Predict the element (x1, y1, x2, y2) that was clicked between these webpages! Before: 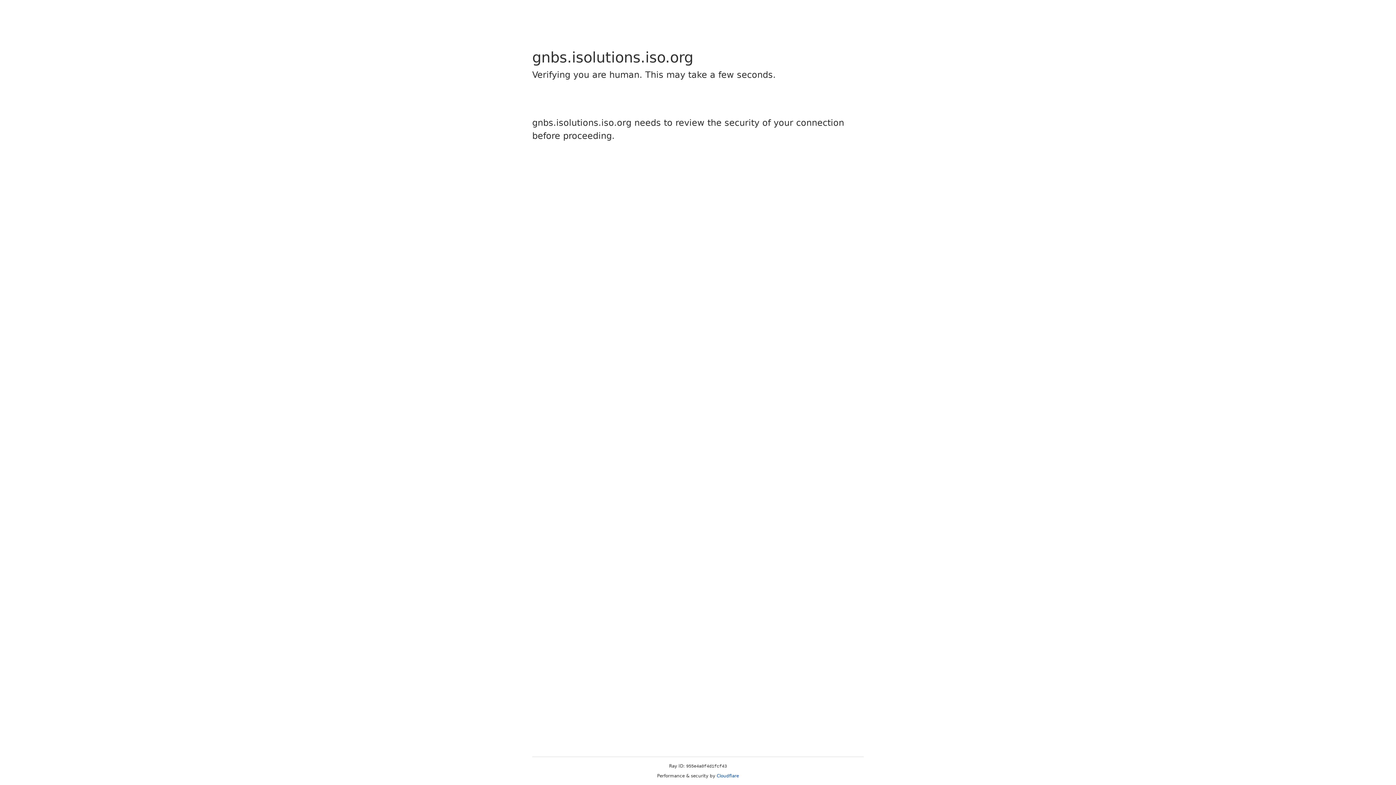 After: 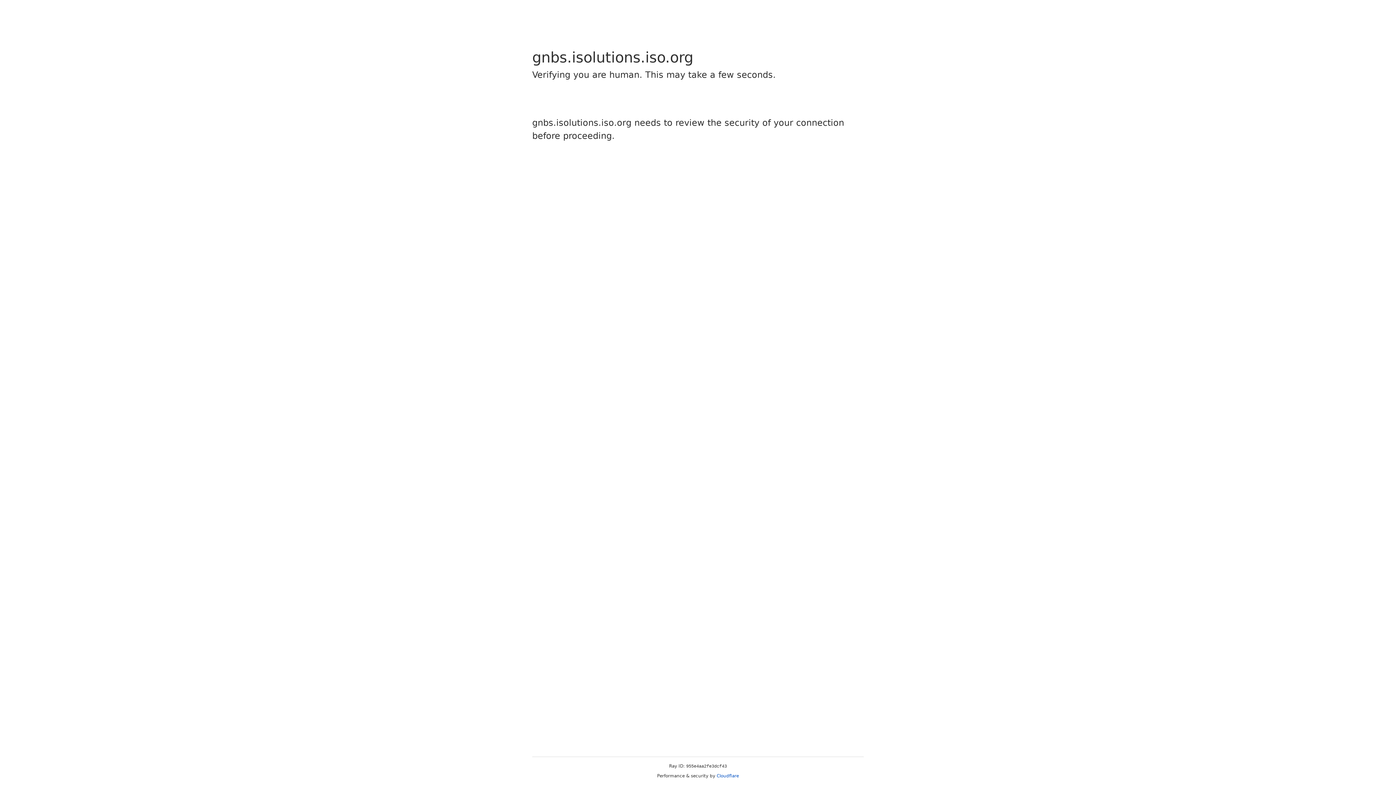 Action: label: Cloudflare bbox: (716, 773, 739, 778)